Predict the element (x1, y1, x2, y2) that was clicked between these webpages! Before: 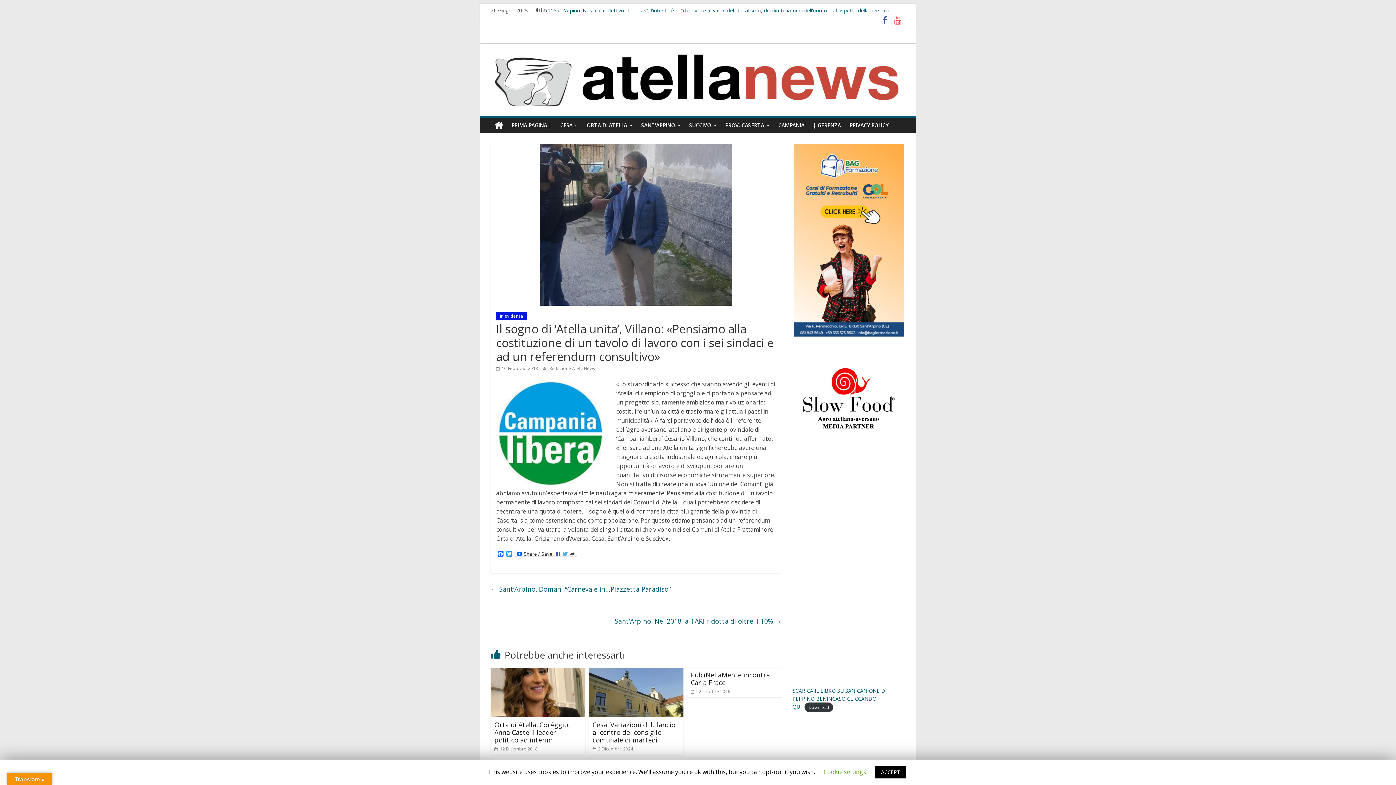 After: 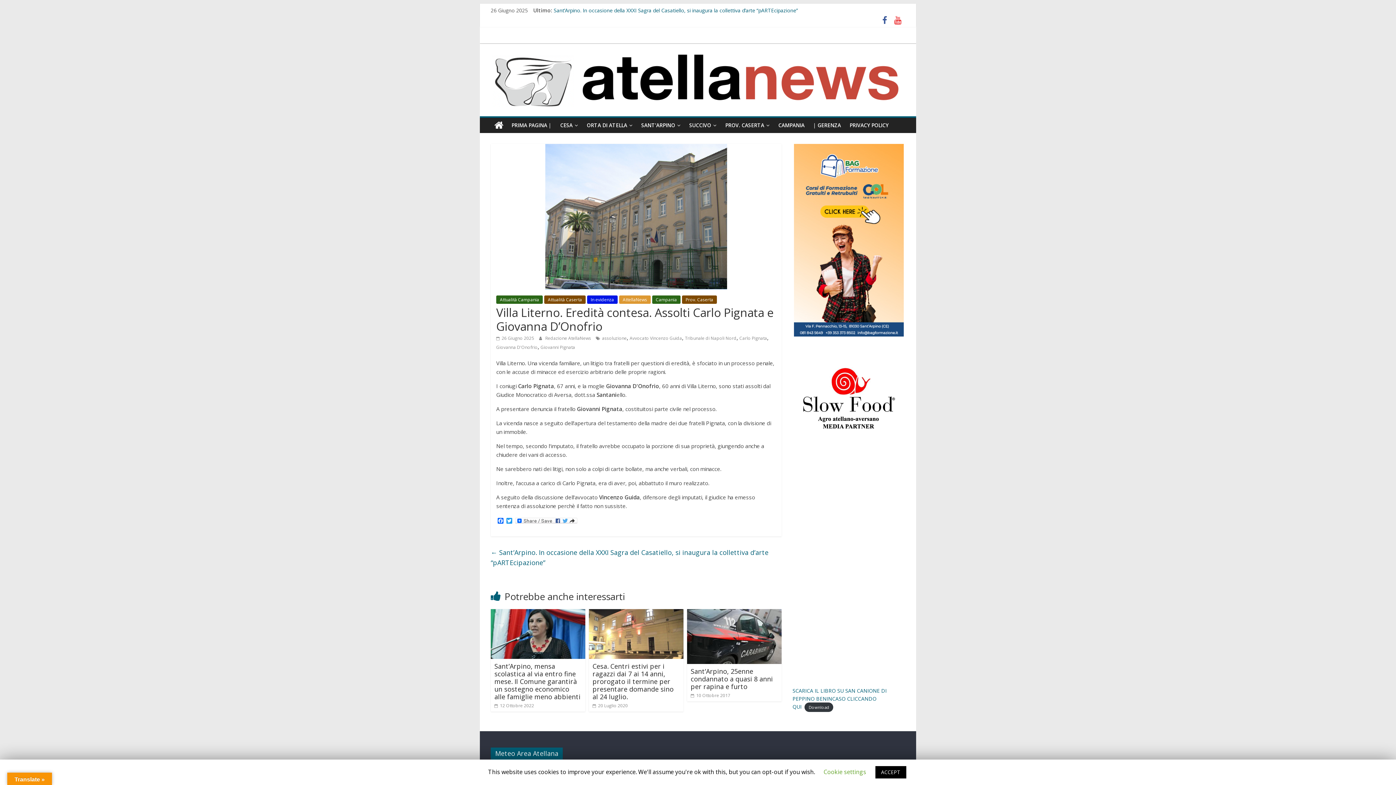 Action: bbox: (553, 6, 724, 13) label: Villa Literno. Eredità contesa. Assolti Carlo Pignata e Giovanna D’Onofrio